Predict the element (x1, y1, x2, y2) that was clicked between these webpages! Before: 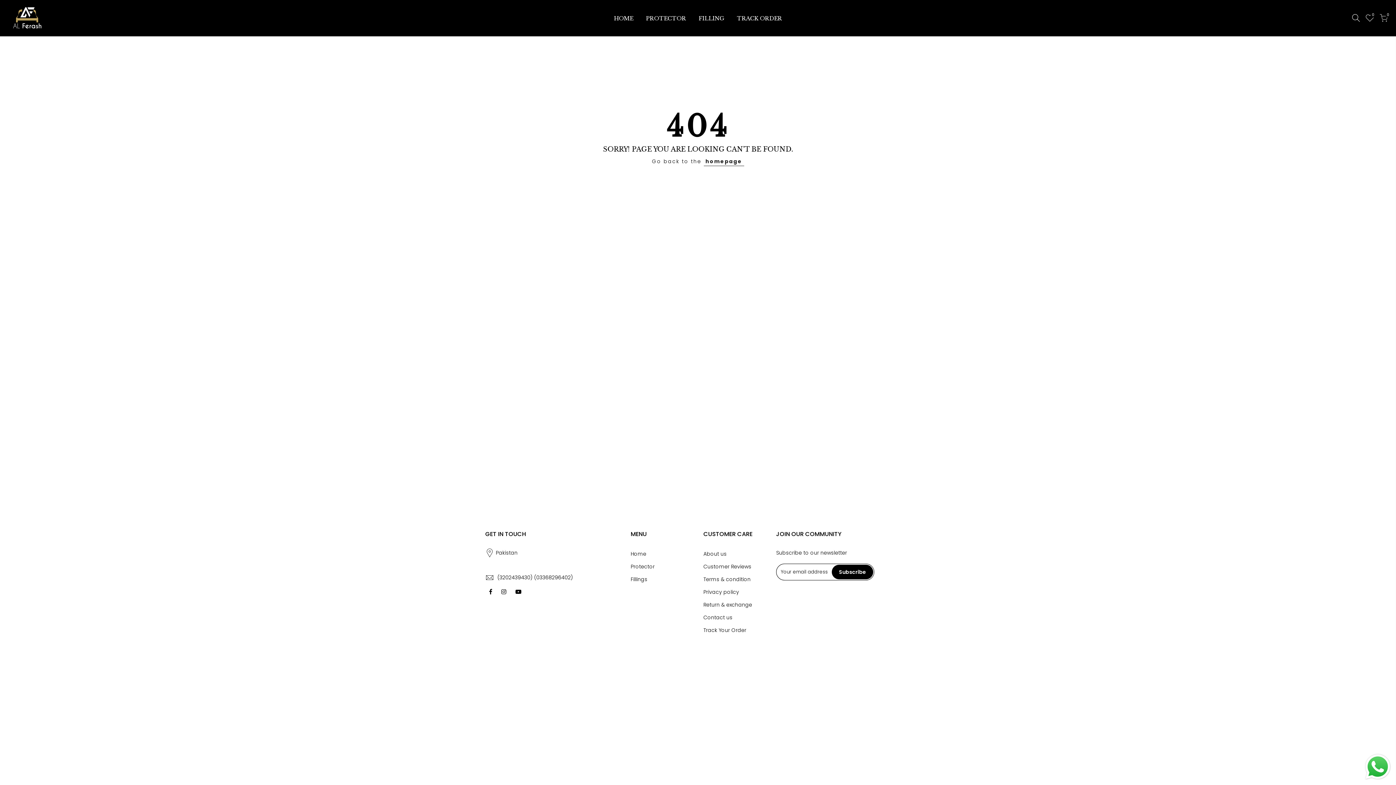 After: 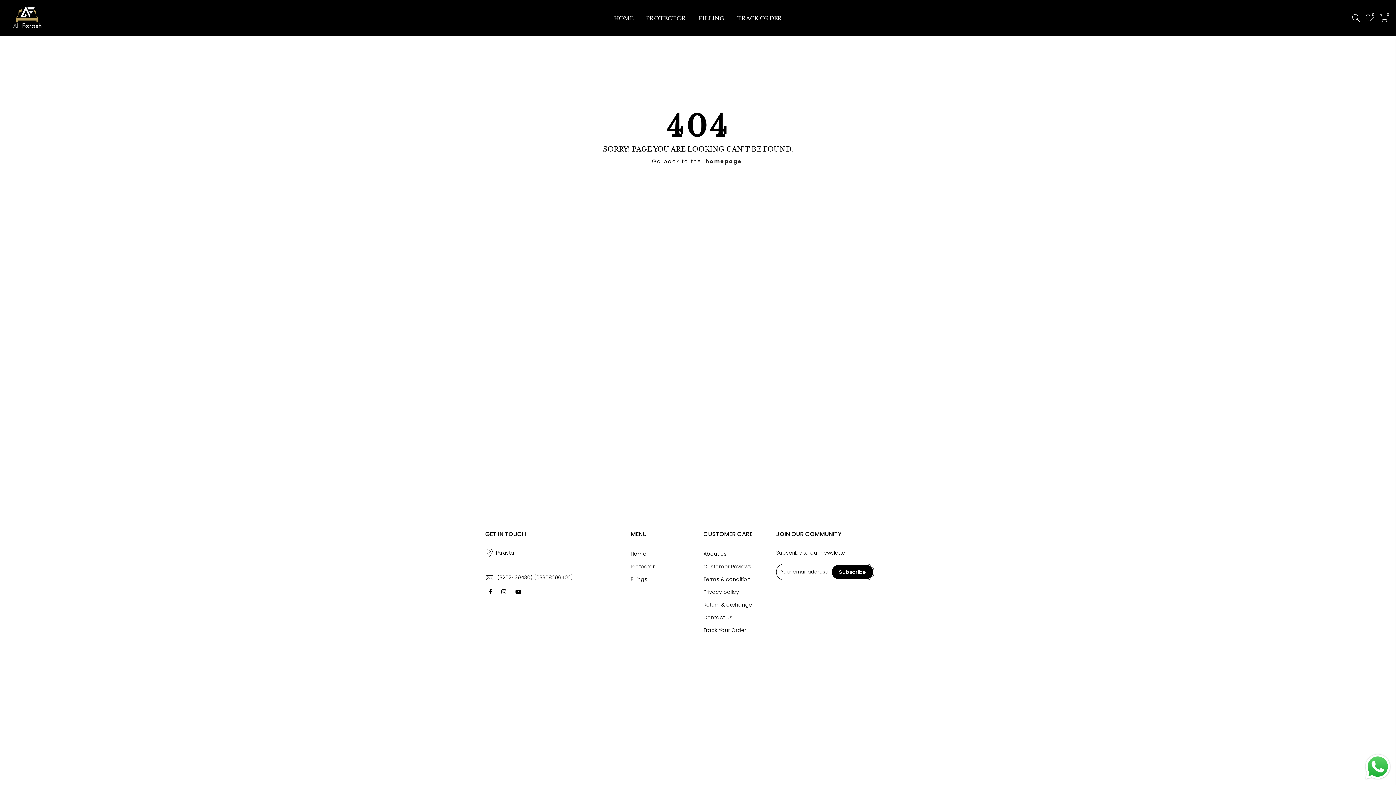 Action: bbox: (1363, 752, 1392, 781) label: Send a message via WhatsApp